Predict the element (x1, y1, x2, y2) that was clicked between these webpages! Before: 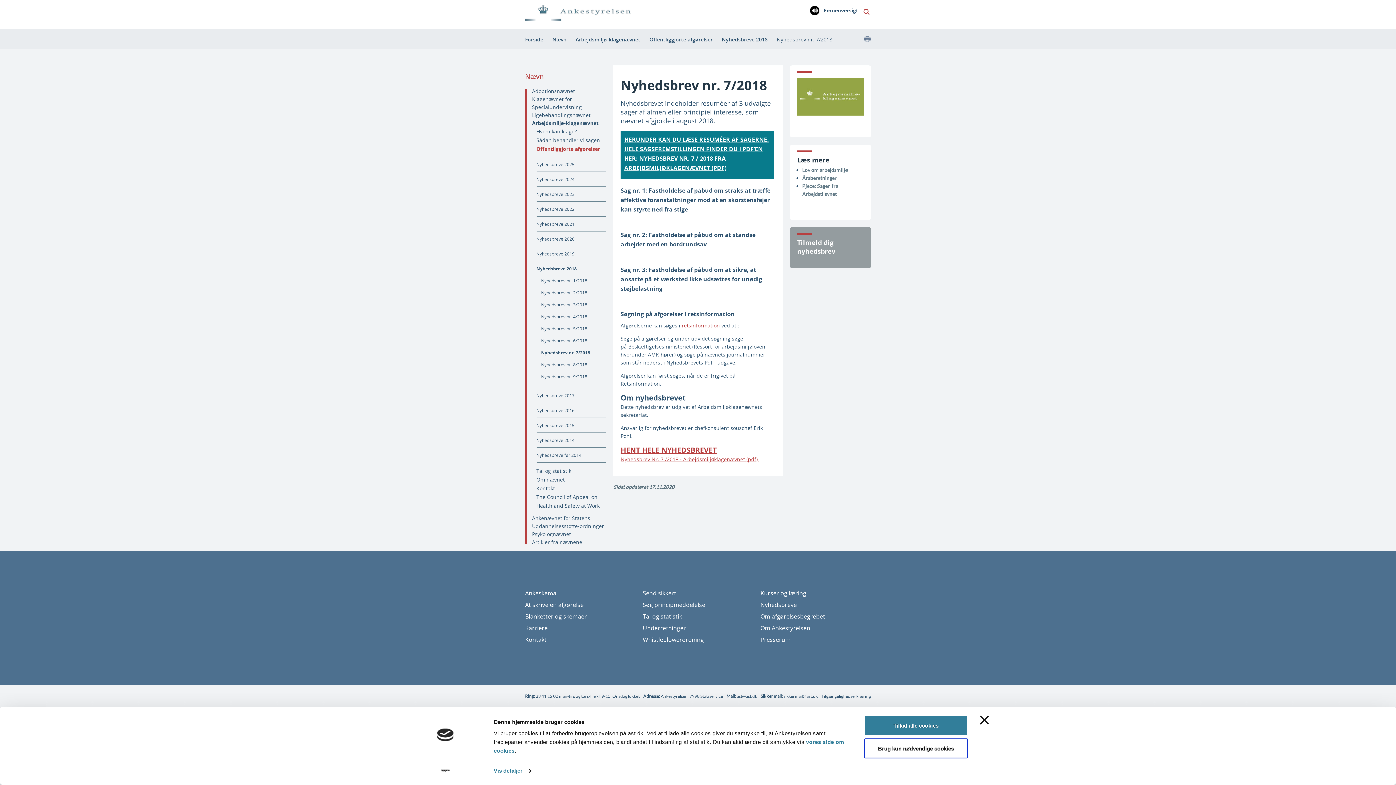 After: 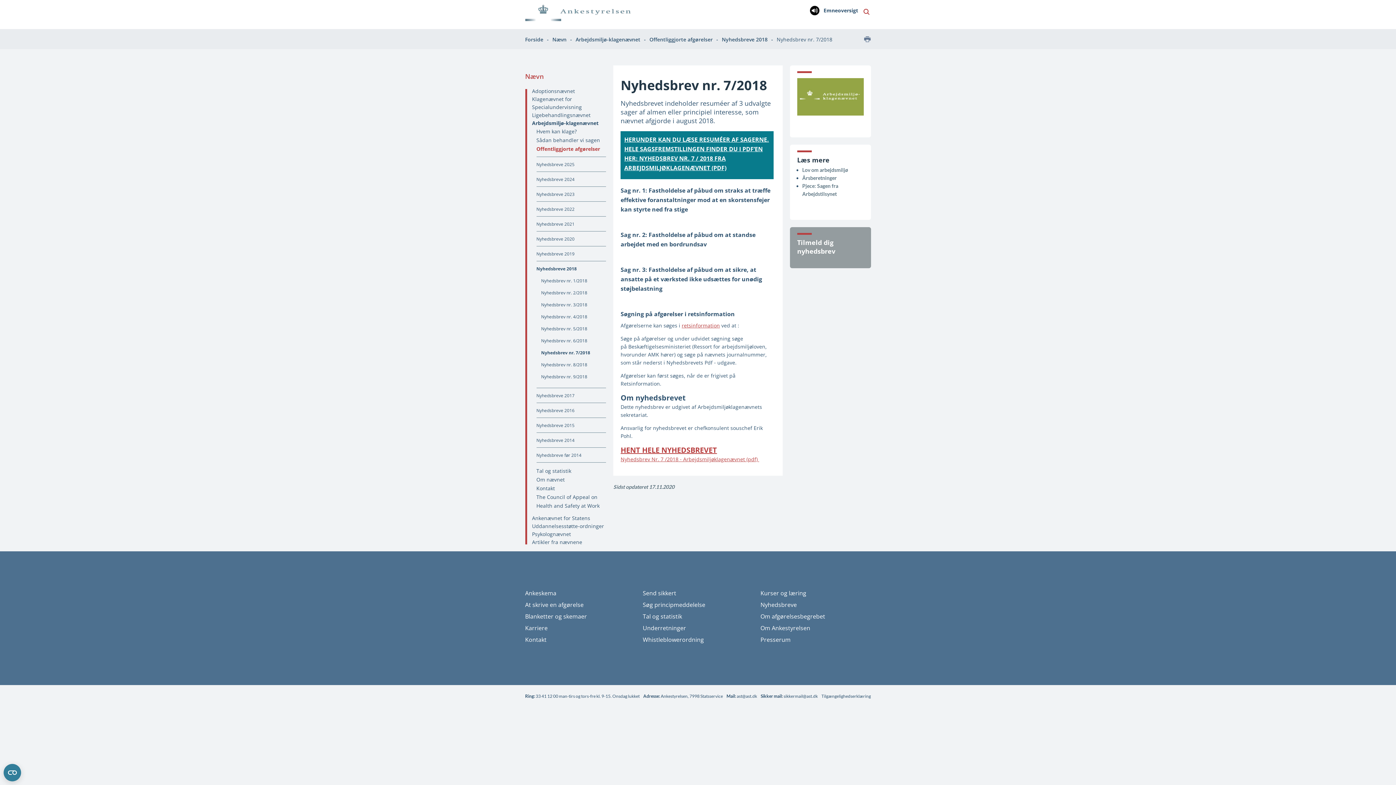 Action: label: Tillad alle cookies bbox: (864, 715, 968, 735)